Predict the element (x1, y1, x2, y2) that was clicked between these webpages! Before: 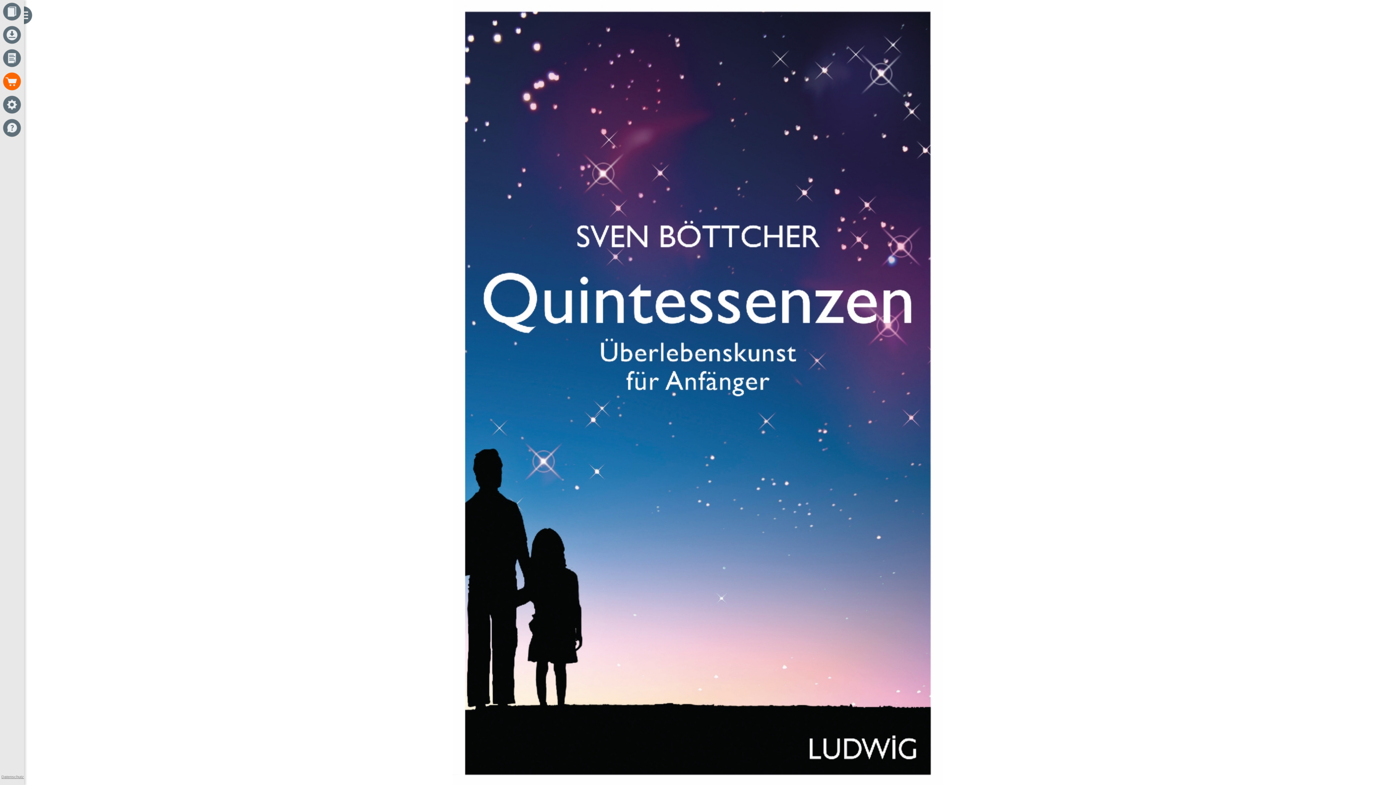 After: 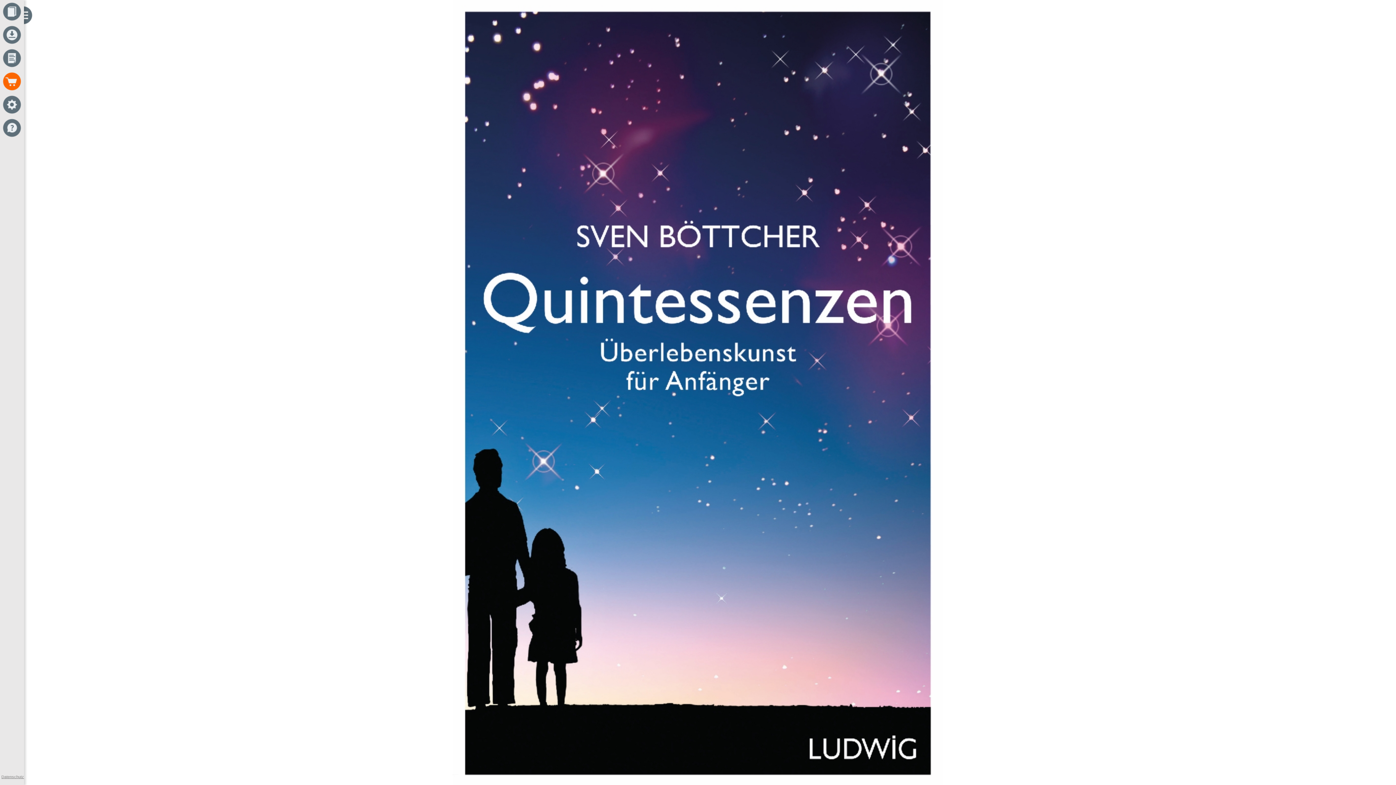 Action: bbox: (0, 774, 24, 780) label: Datenschutz